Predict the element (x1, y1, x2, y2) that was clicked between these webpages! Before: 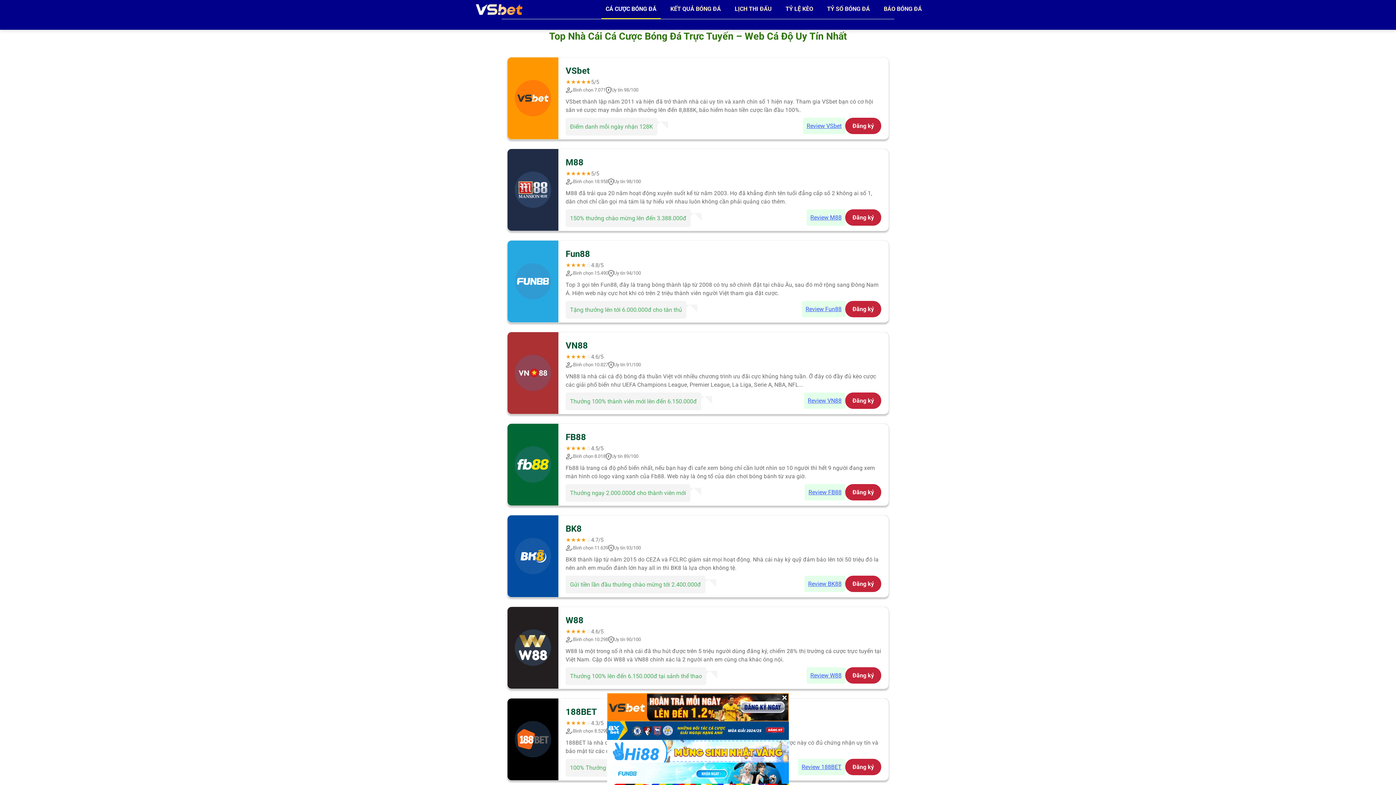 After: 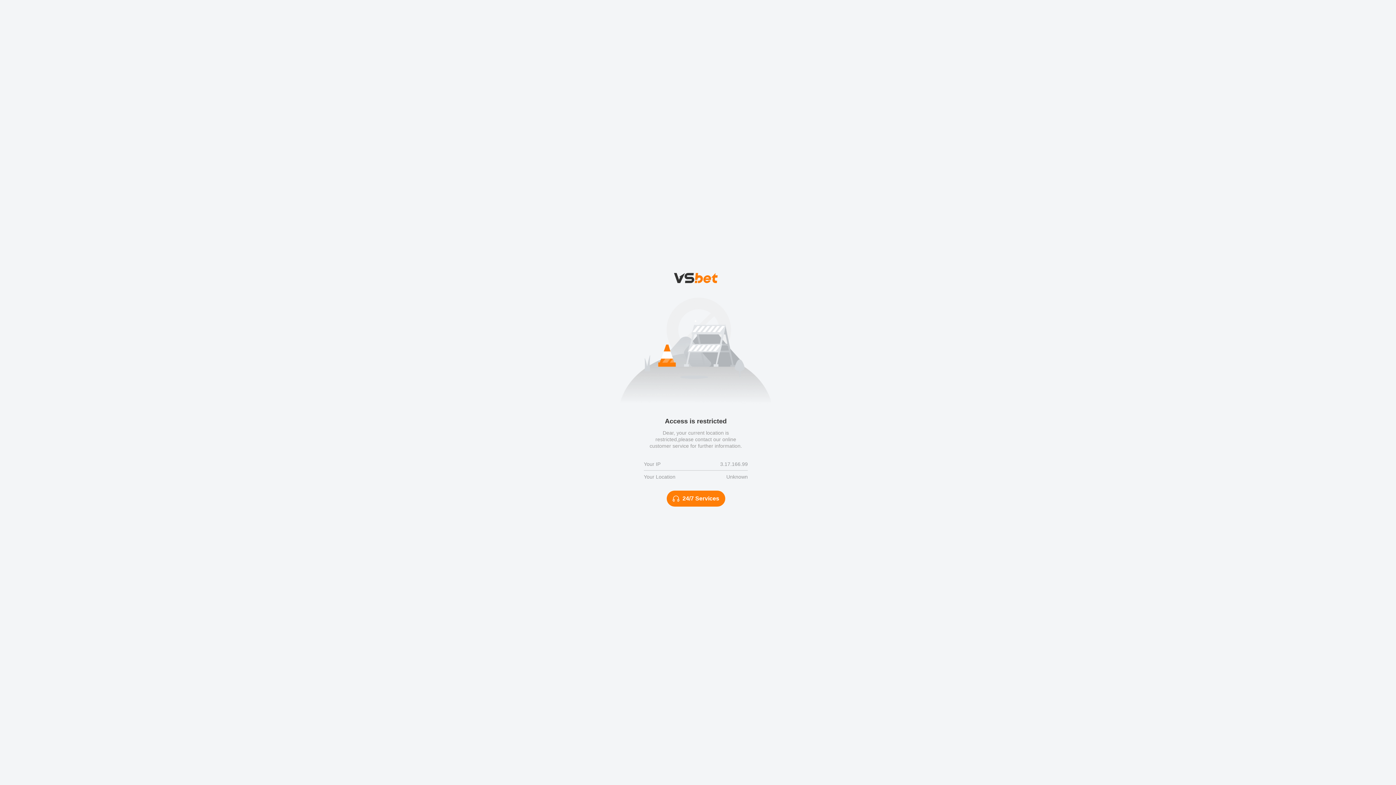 Action: label: Review VN88 bbox: (804, 392, 845, 408)